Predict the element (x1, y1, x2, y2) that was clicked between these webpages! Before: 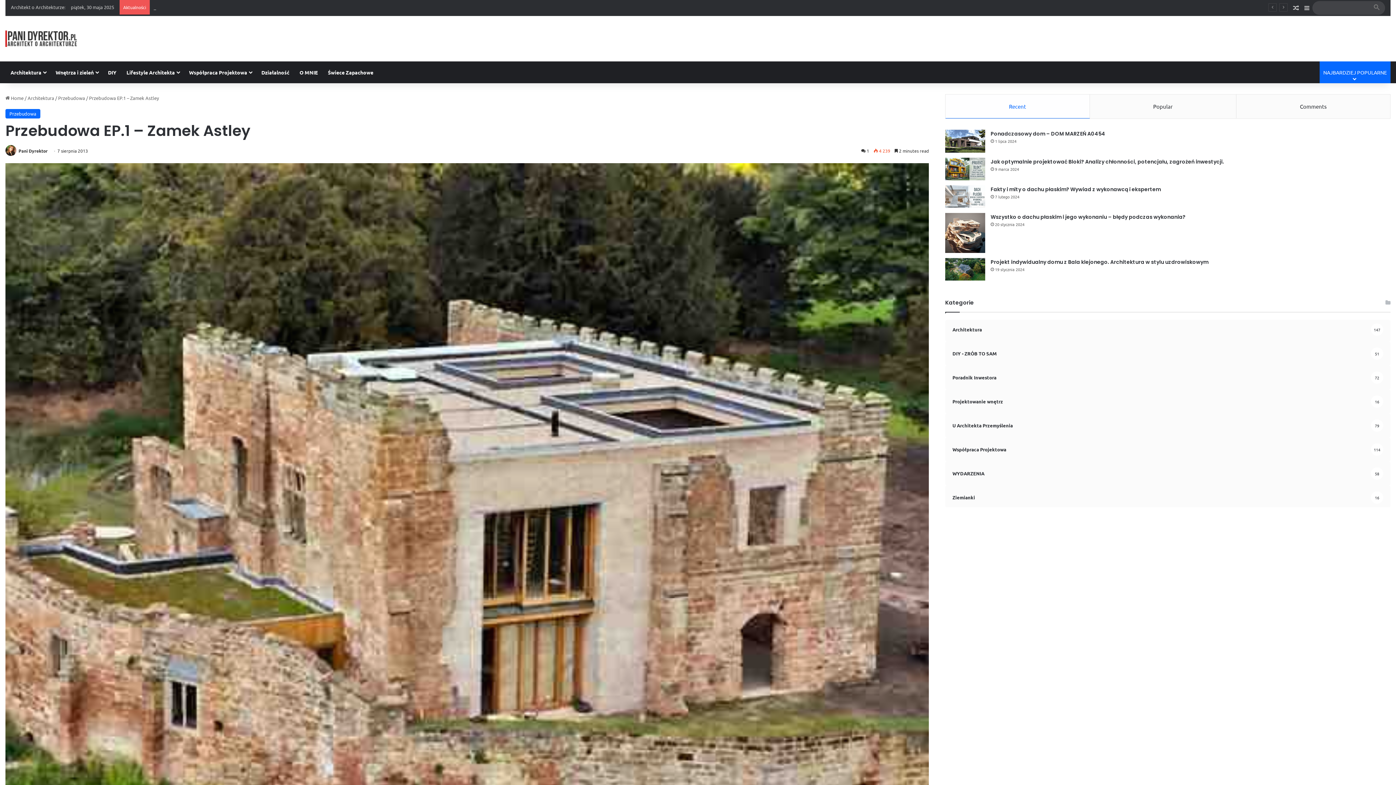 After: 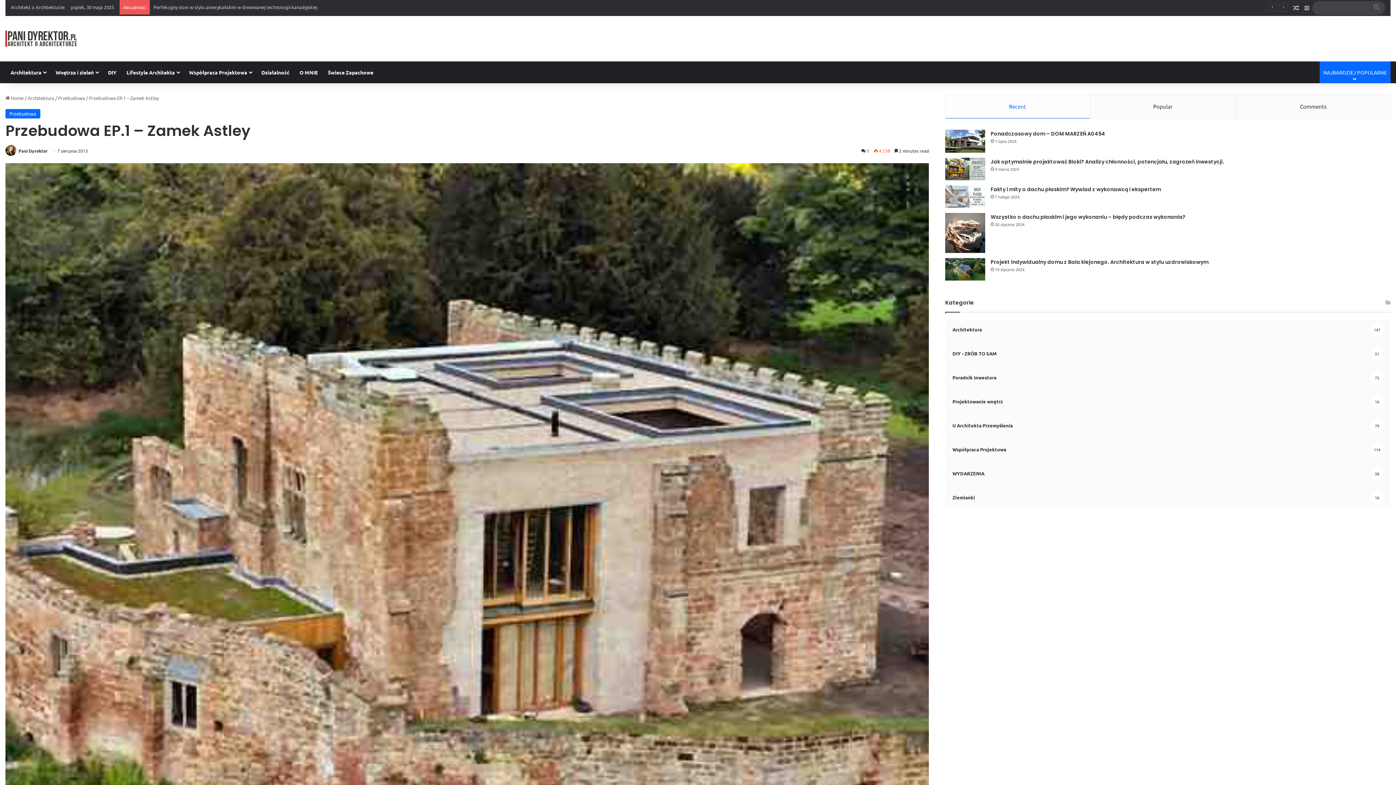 Action: bbox: (1368, 1, 1385, 14)